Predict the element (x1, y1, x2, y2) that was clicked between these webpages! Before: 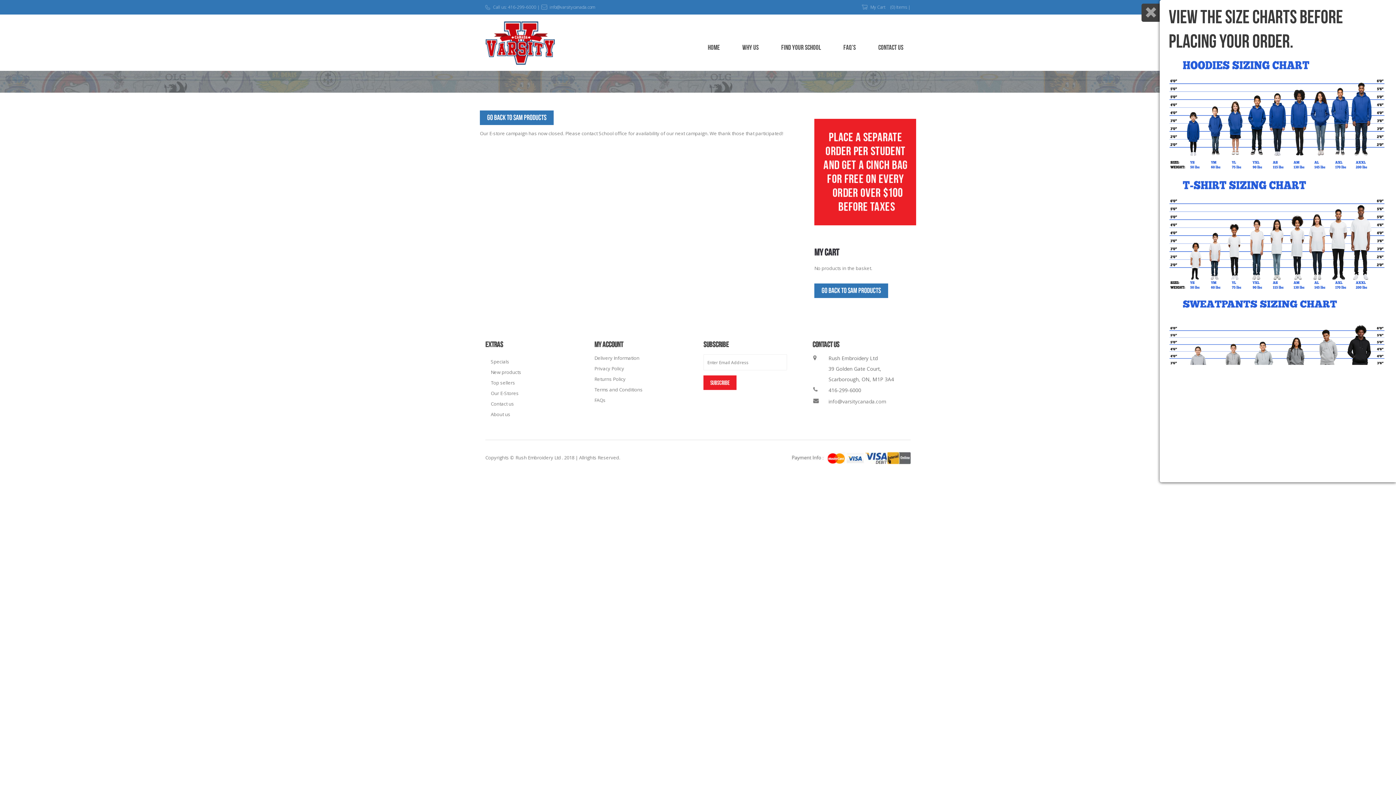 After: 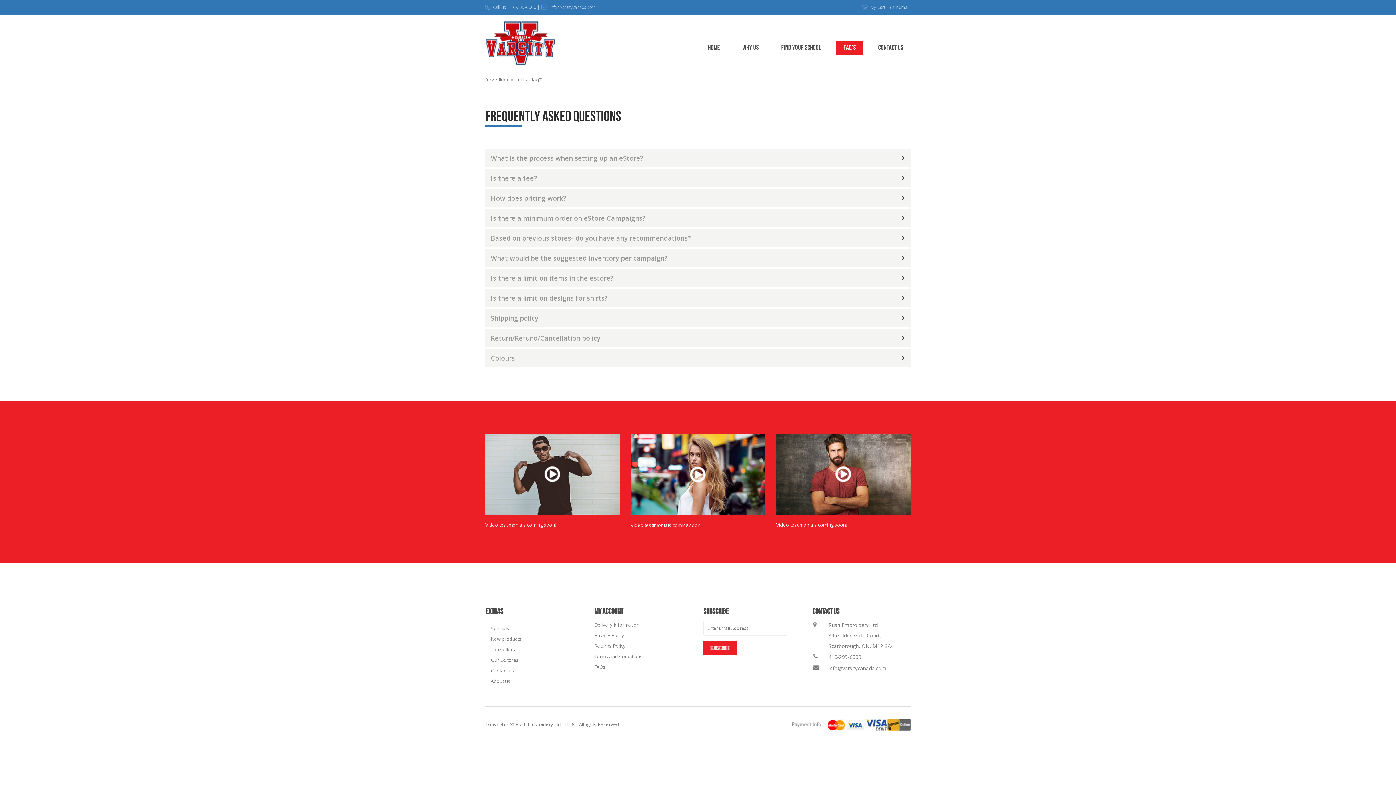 Action: bbox: (594, 376, 625, 382) label: Returns Policy